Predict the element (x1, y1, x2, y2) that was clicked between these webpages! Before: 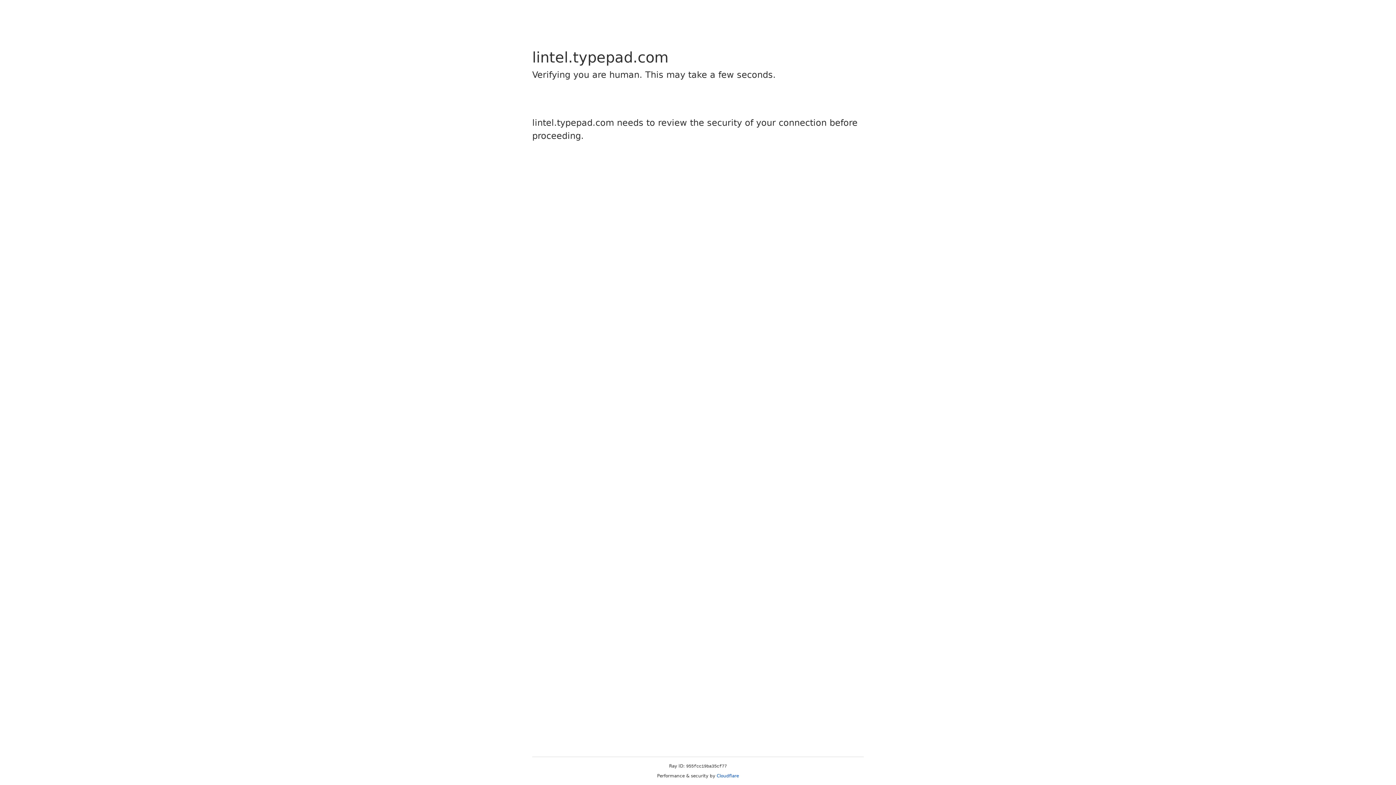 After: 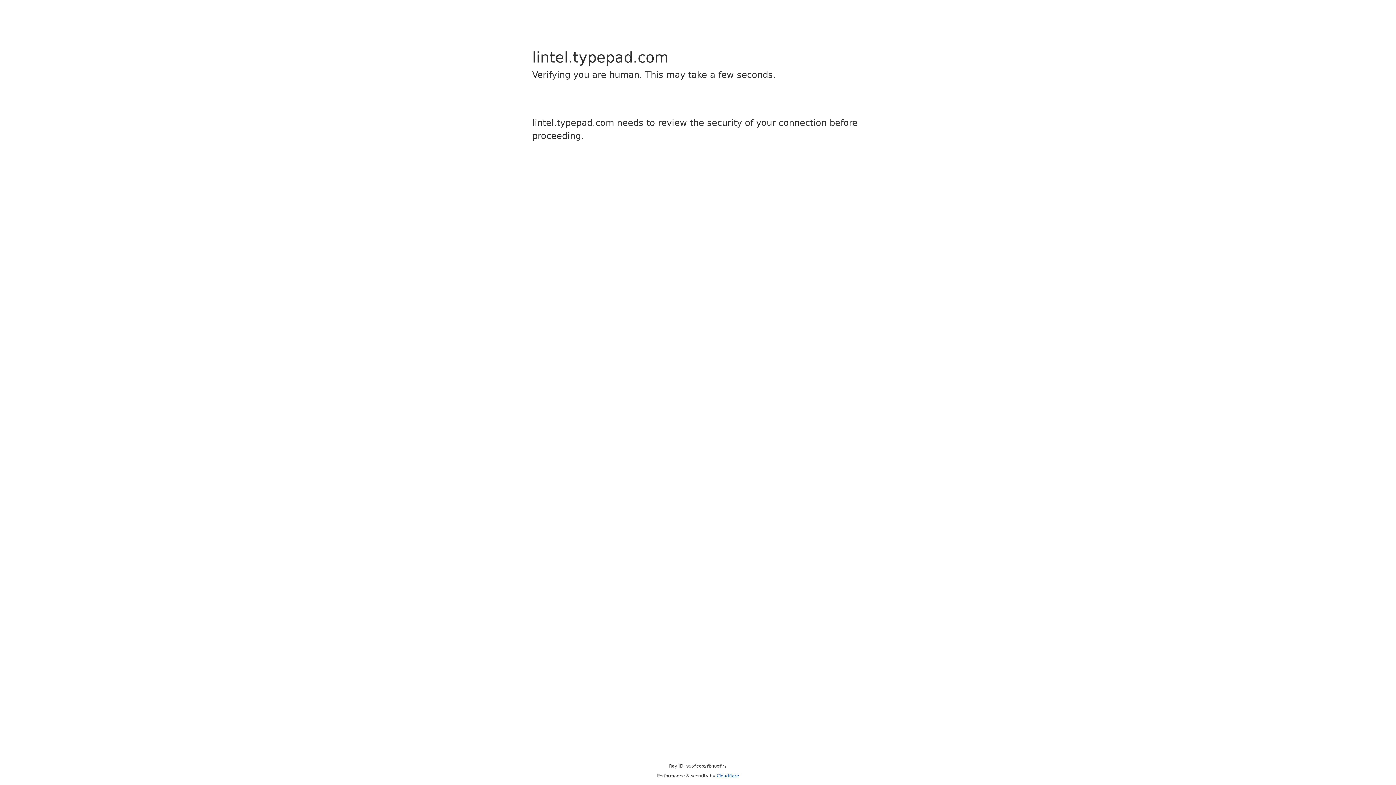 Action: bbox: (716, 773, 739, 778) label: Cloudflare